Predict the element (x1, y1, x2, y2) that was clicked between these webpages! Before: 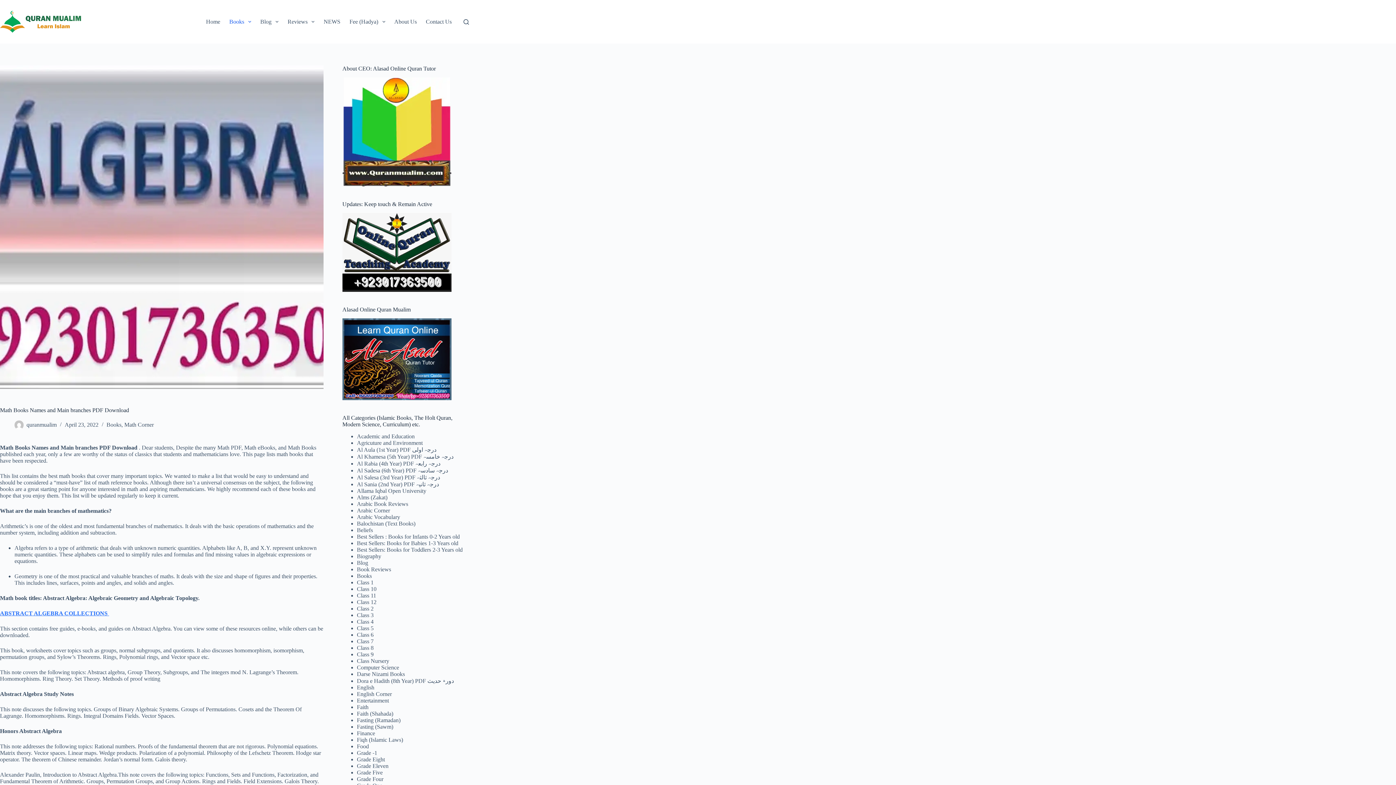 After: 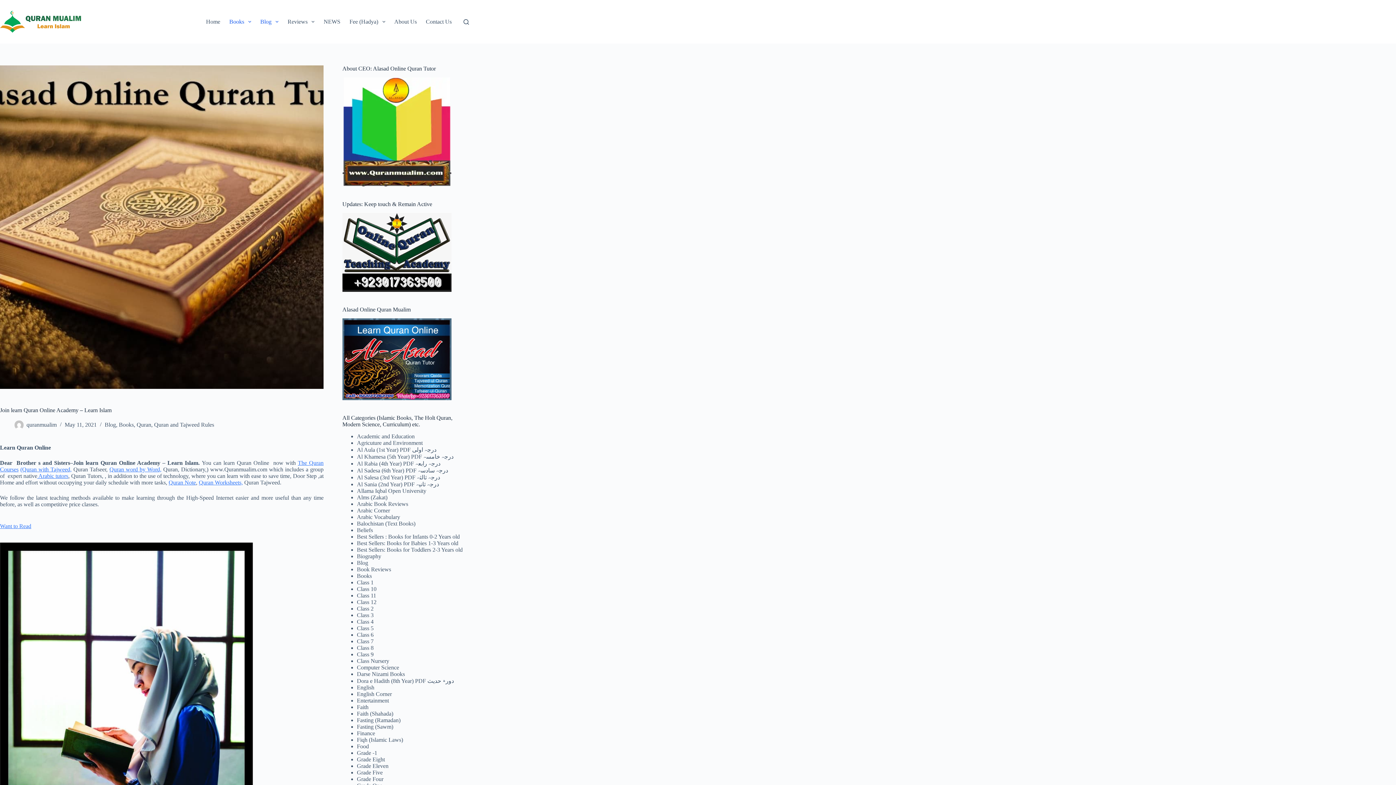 Action: bbox: (342, 355, 451, 361)